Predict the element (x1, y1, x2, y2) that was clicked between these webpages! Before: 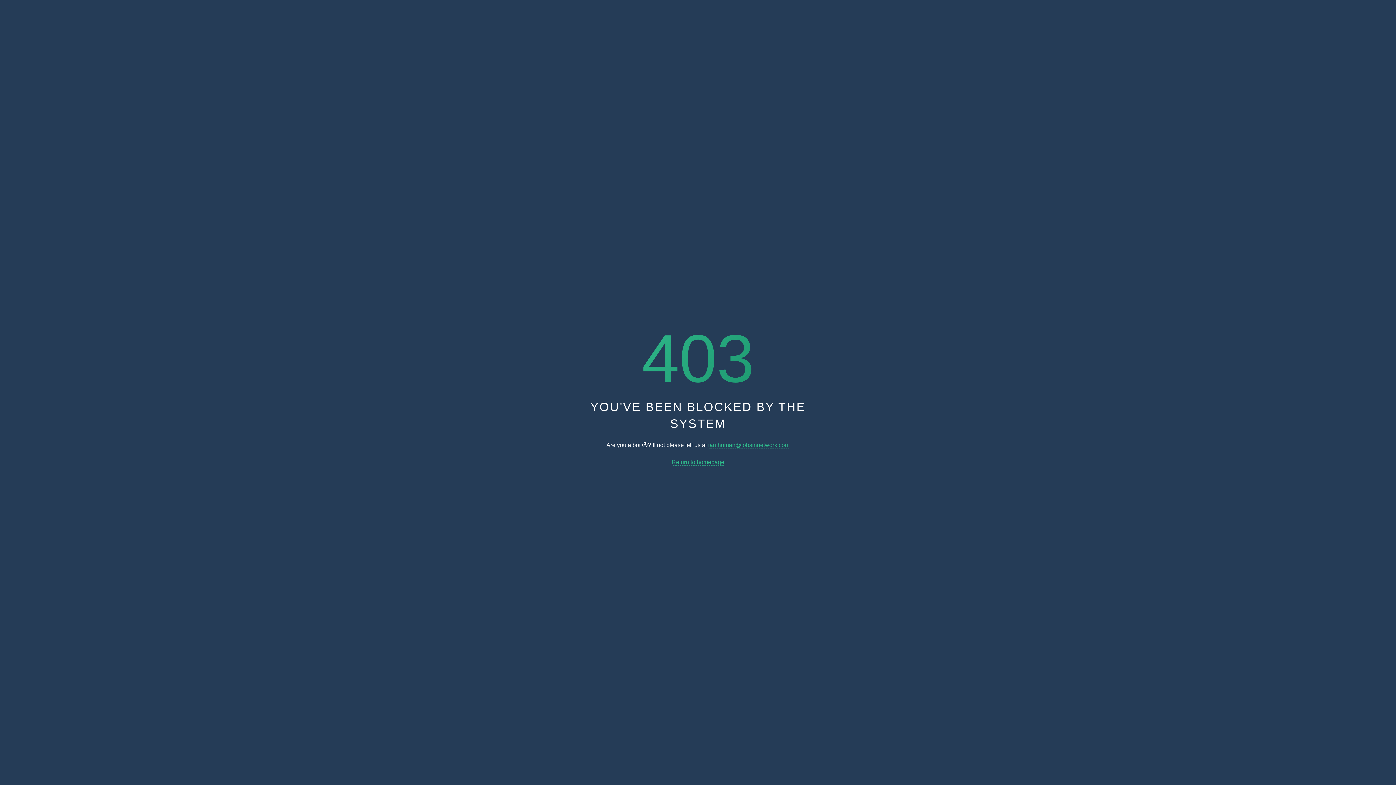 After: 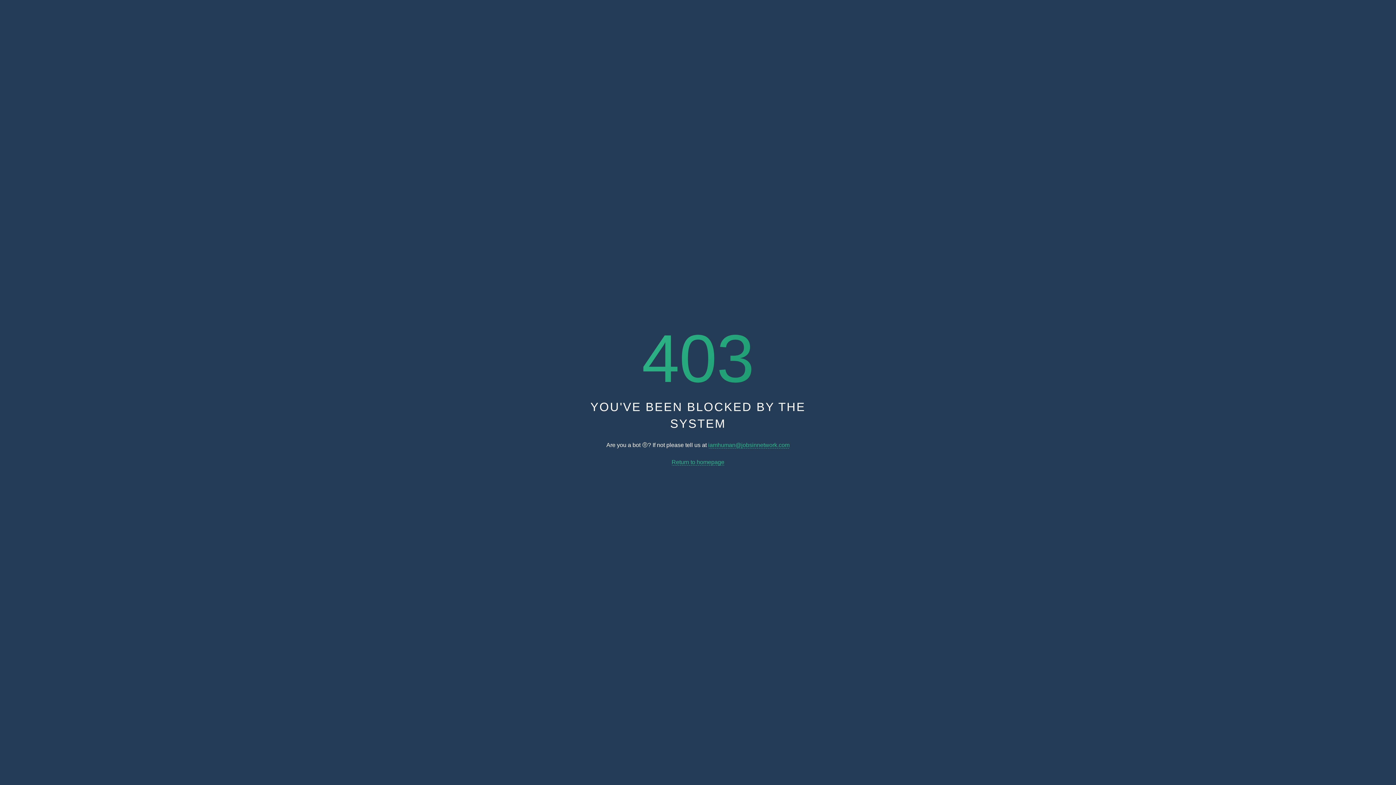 Action: bbox: (671, 459, 724, 465) label: Return to homepage